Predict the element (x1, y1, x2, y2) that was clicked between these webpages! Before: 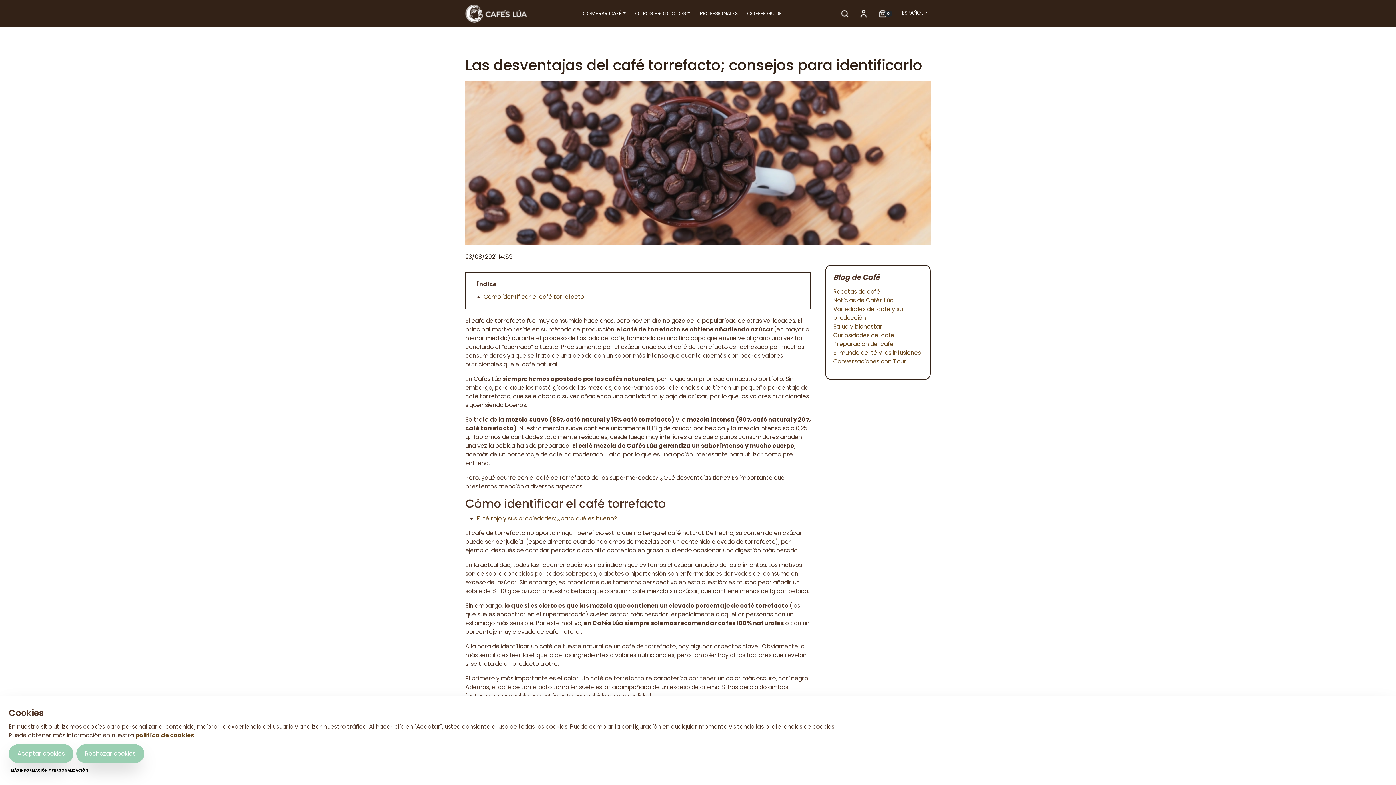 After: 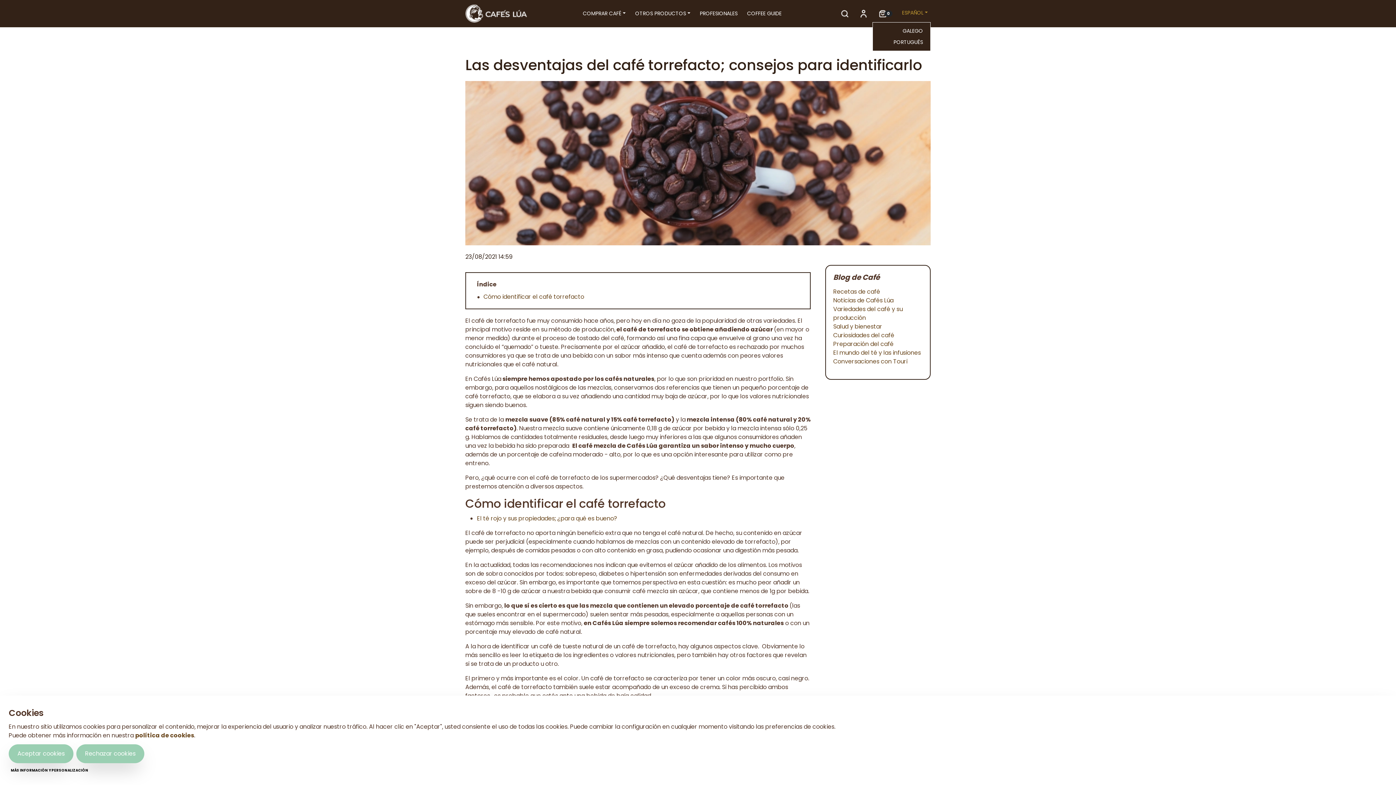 Action: bbox: (899, 6, 930, 19) label: ESPAÑOL